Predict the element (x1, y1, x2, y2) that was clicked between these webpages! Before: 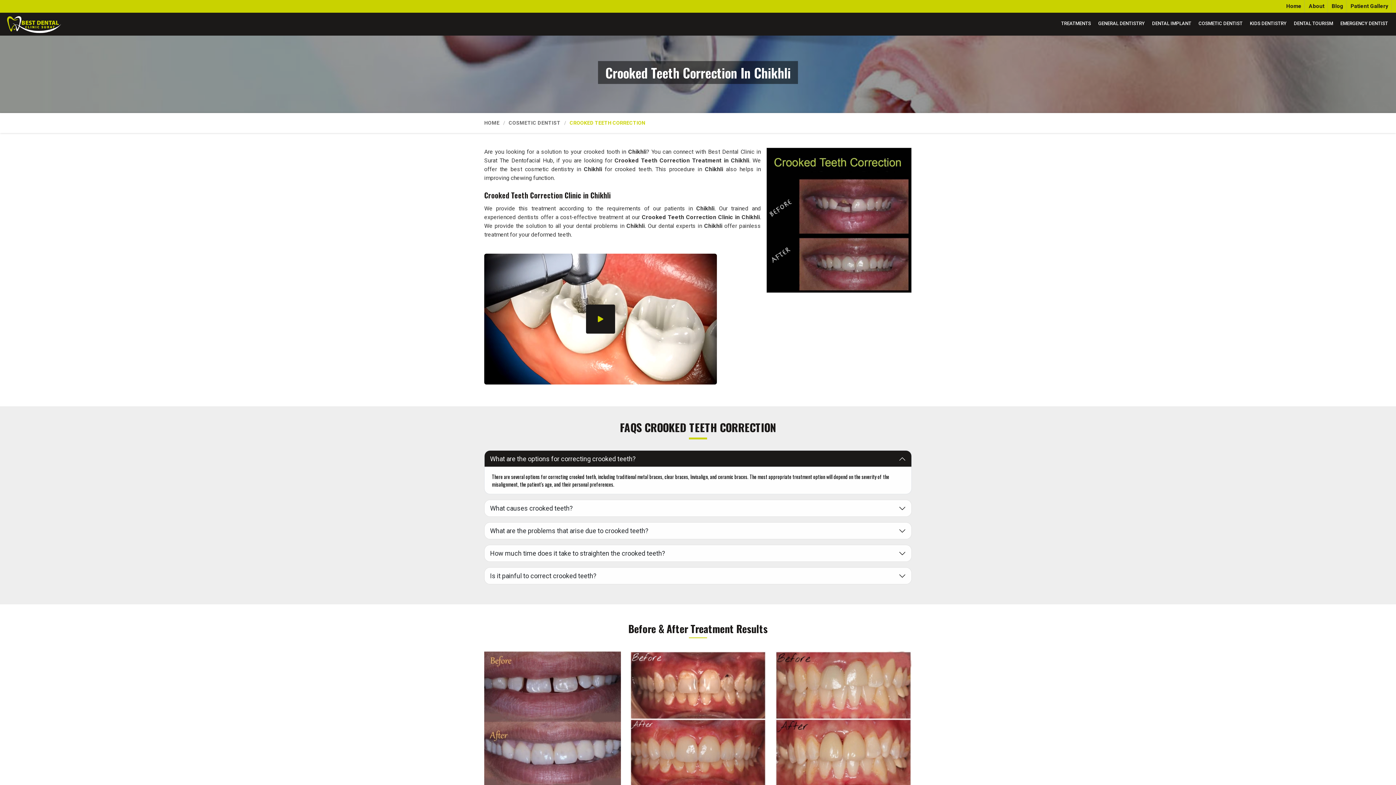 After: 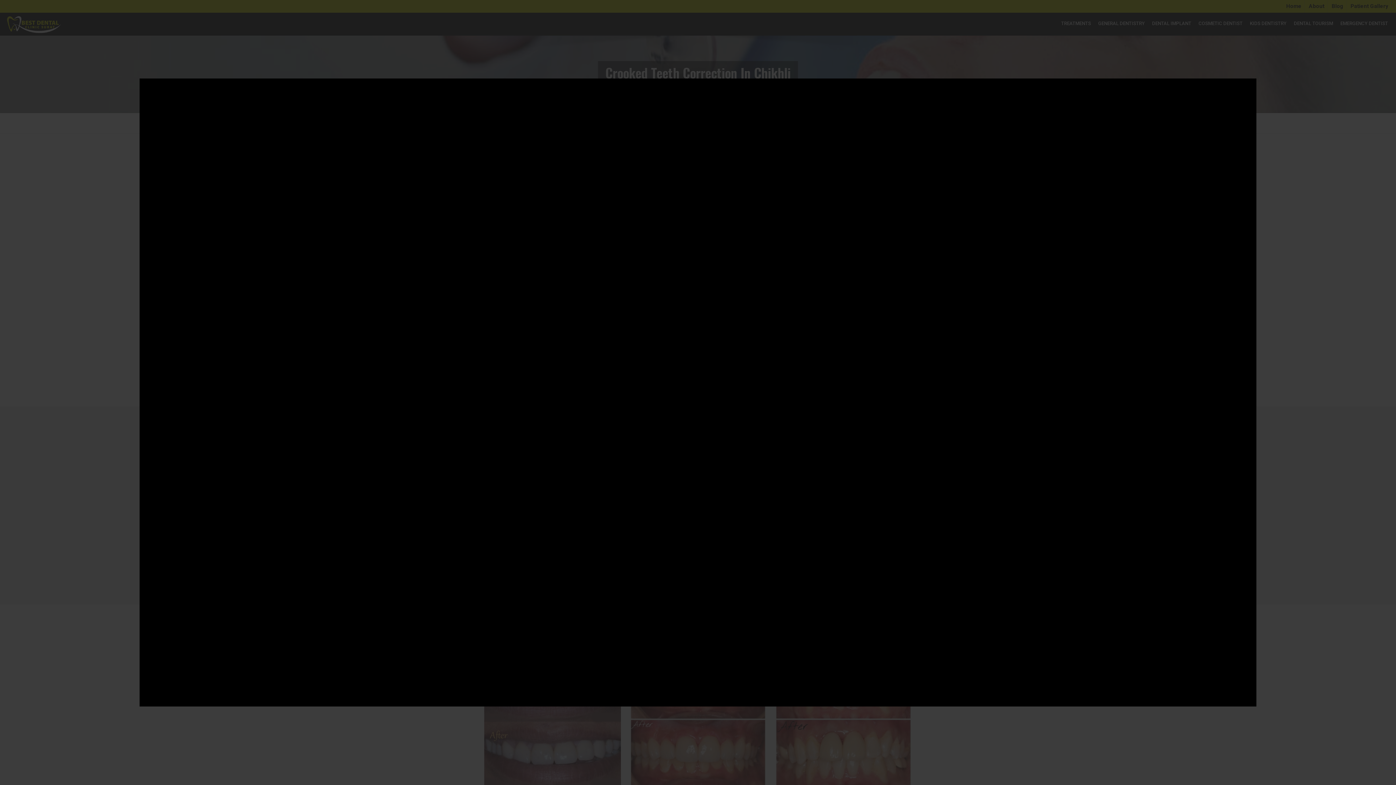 Action: bbox: (586, 304, 615, 333)